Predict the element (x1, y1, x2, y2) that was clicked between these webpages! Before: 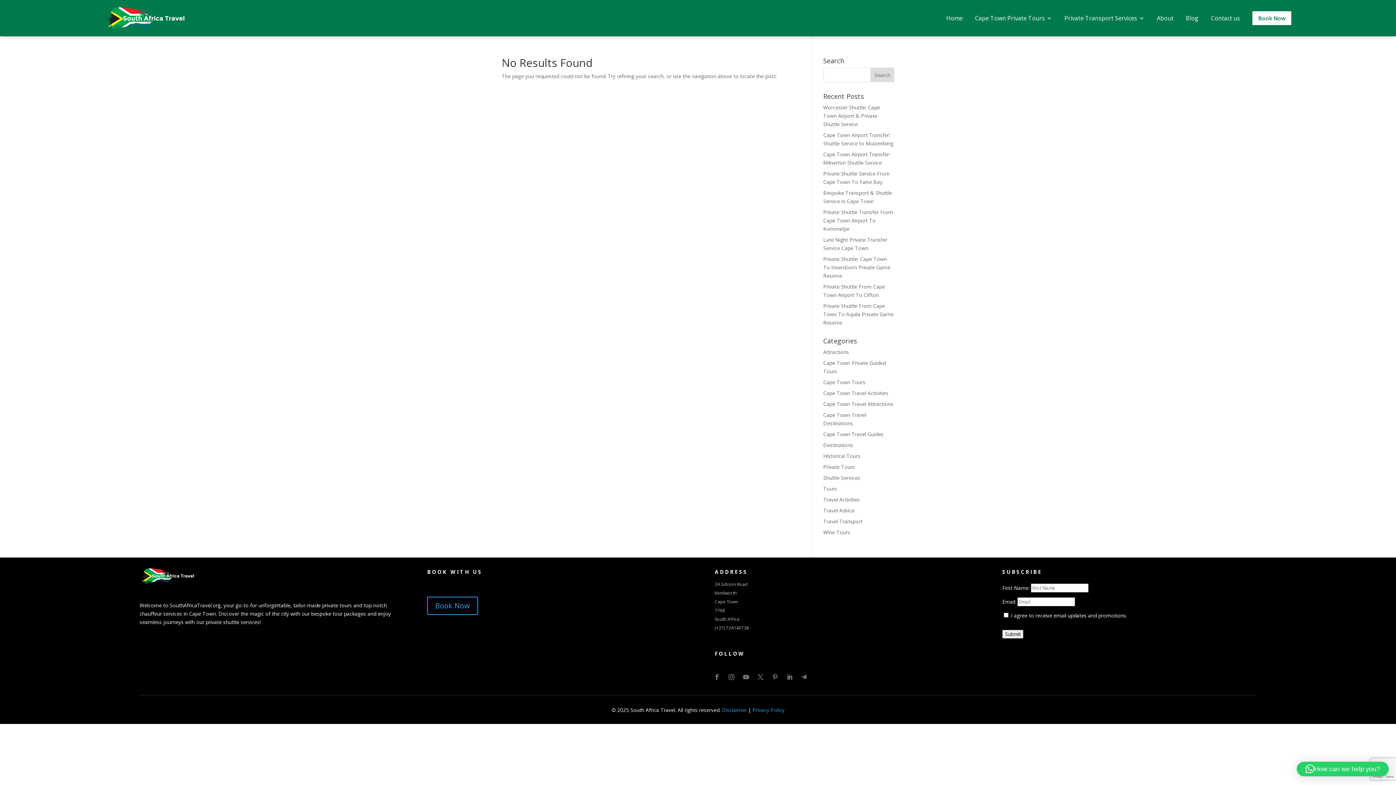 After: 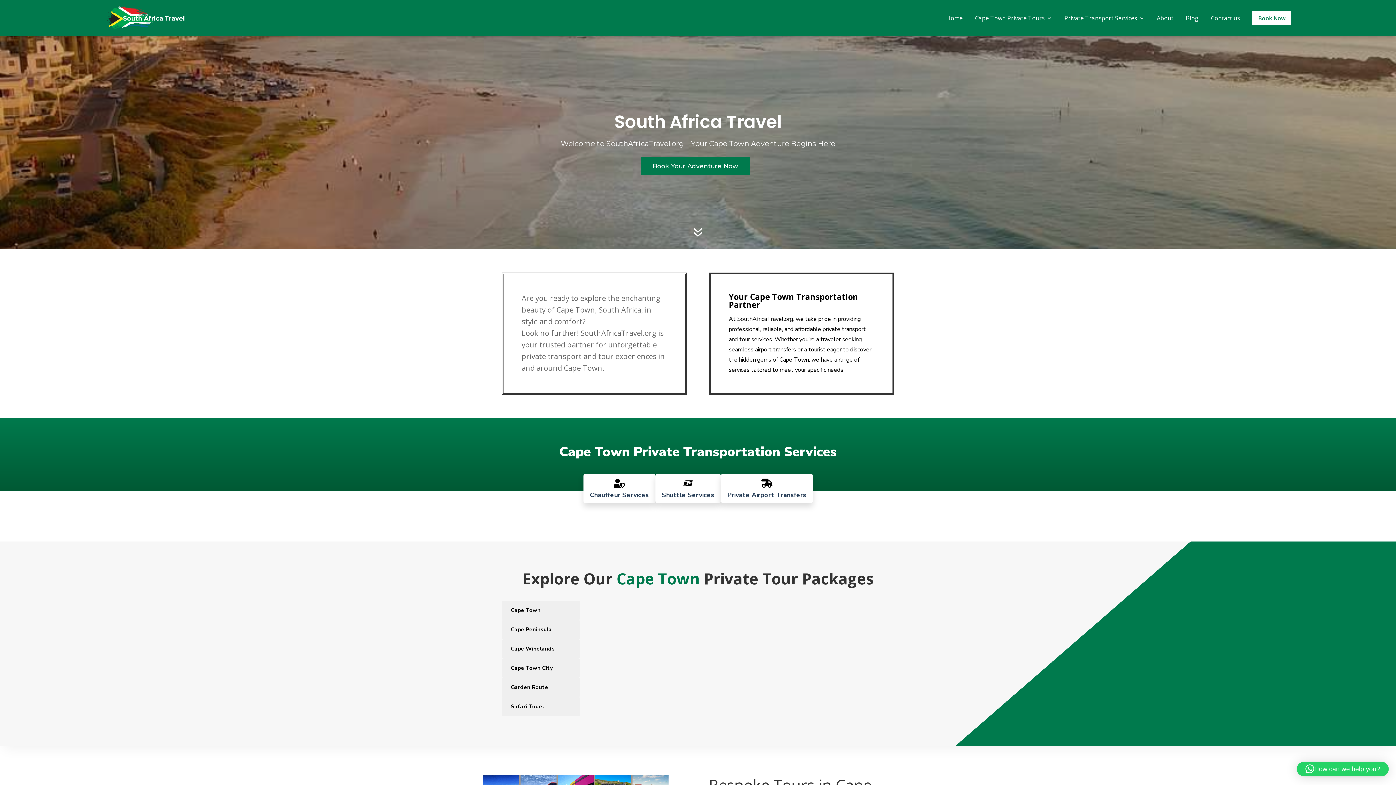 Action: label: Home bbox: (946, 3, 962, 32)